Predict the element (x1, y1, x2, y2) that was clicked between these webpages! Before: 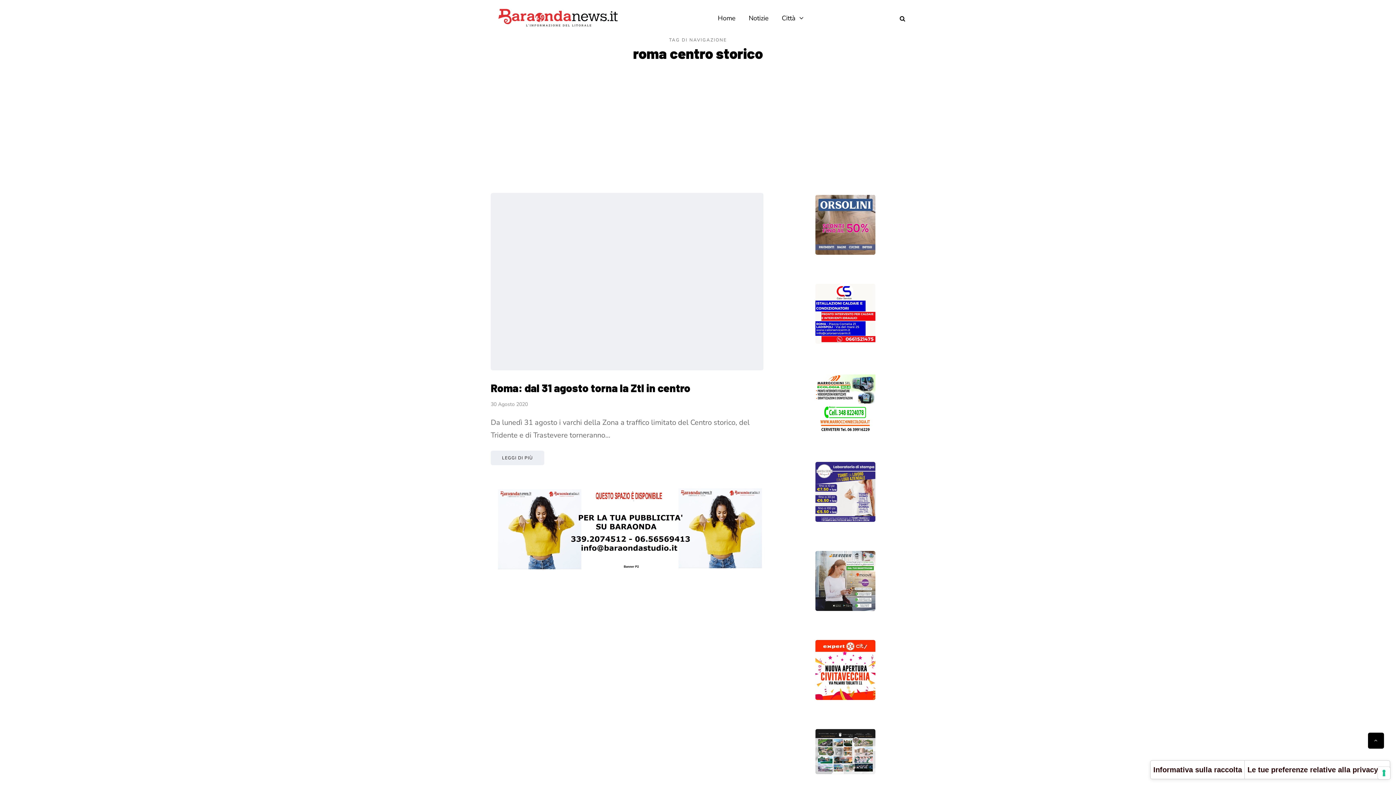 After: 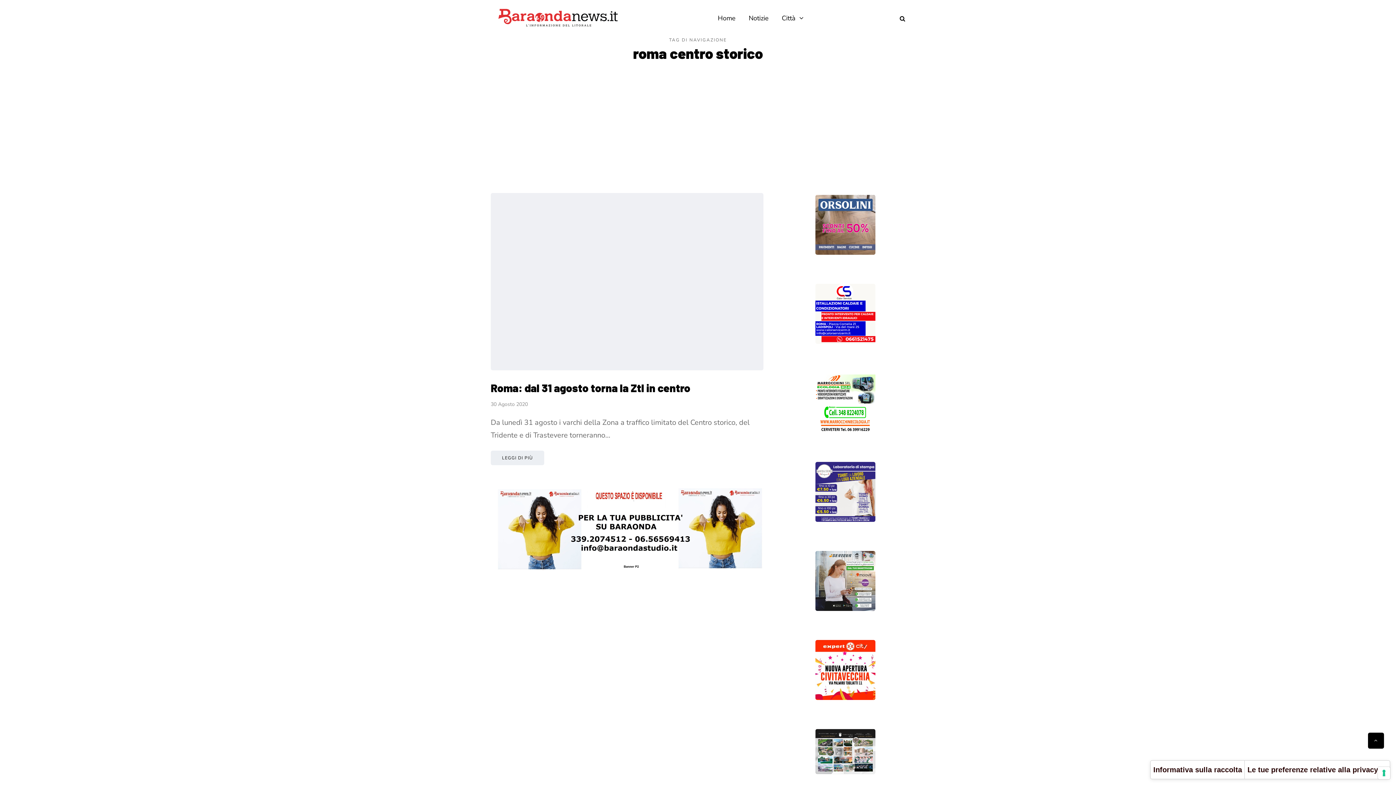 Action: bbox: (785, 462, 905, 522)